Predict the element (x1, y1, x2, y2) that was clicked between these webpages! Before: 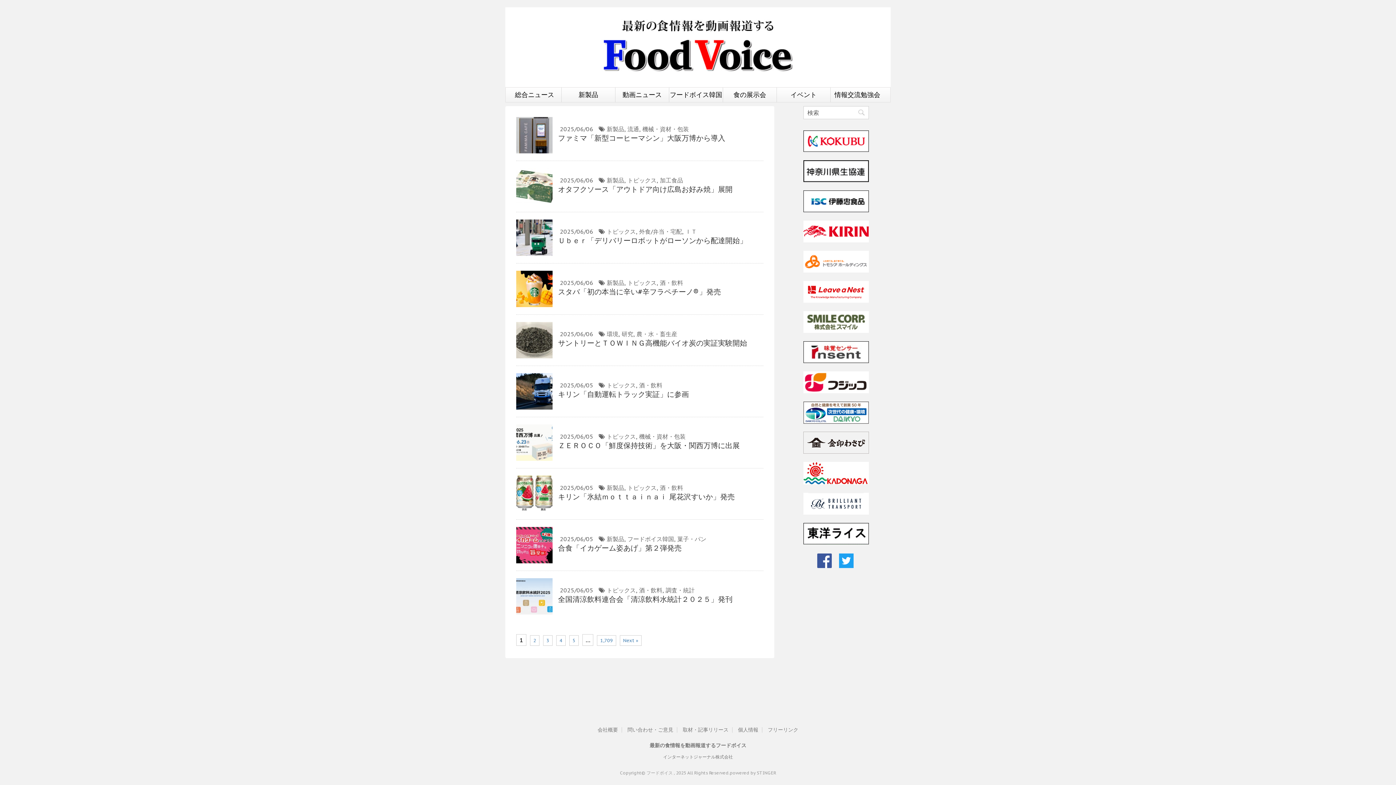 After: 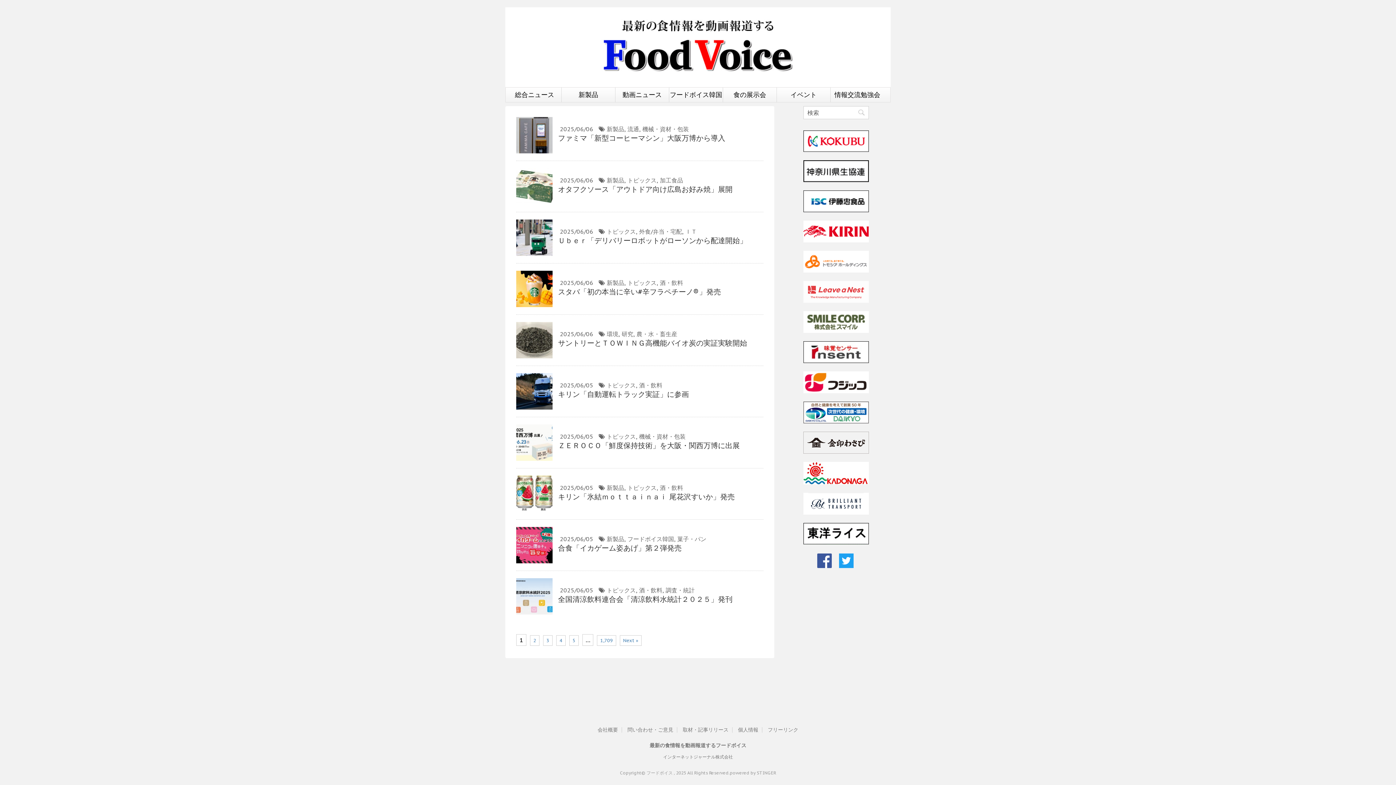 Action: bbox: (781, 280, 890, 302)